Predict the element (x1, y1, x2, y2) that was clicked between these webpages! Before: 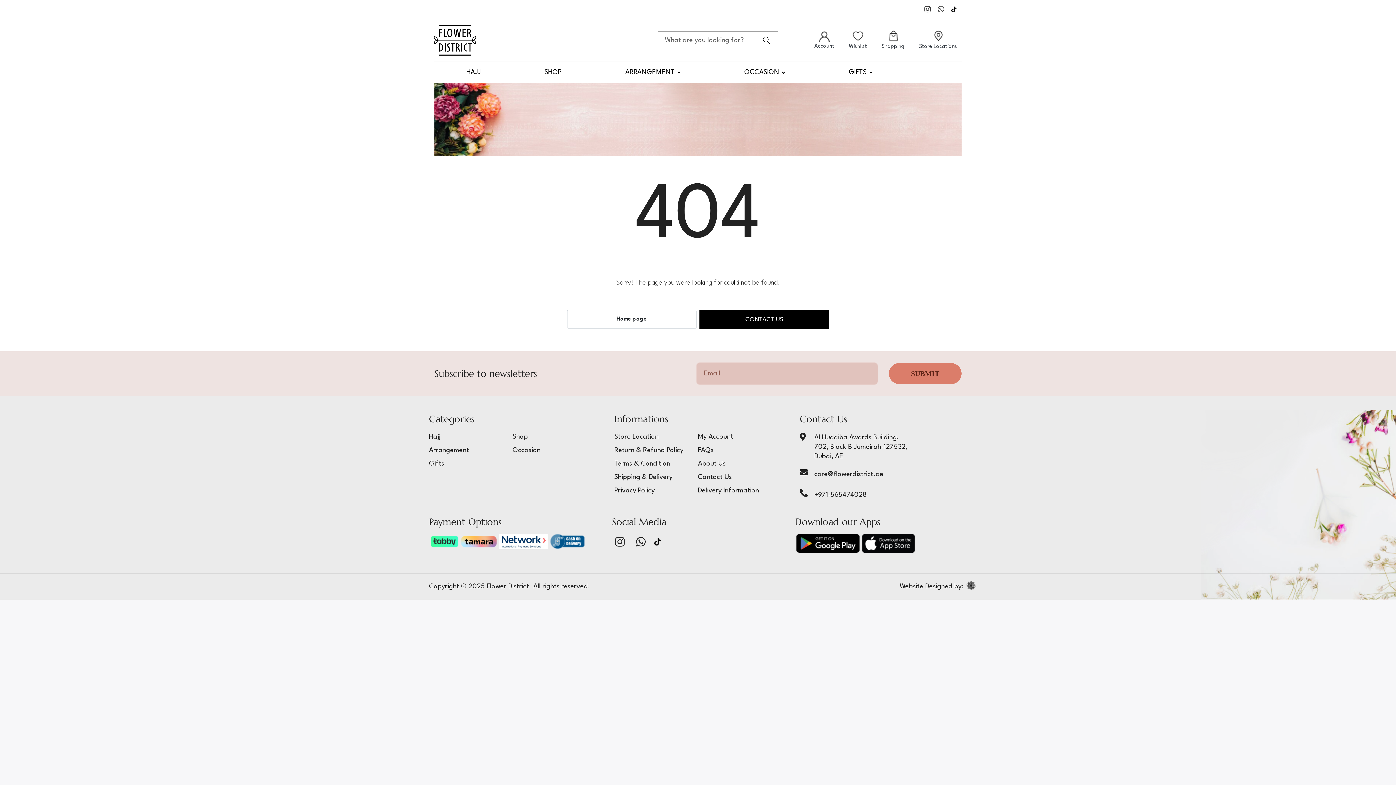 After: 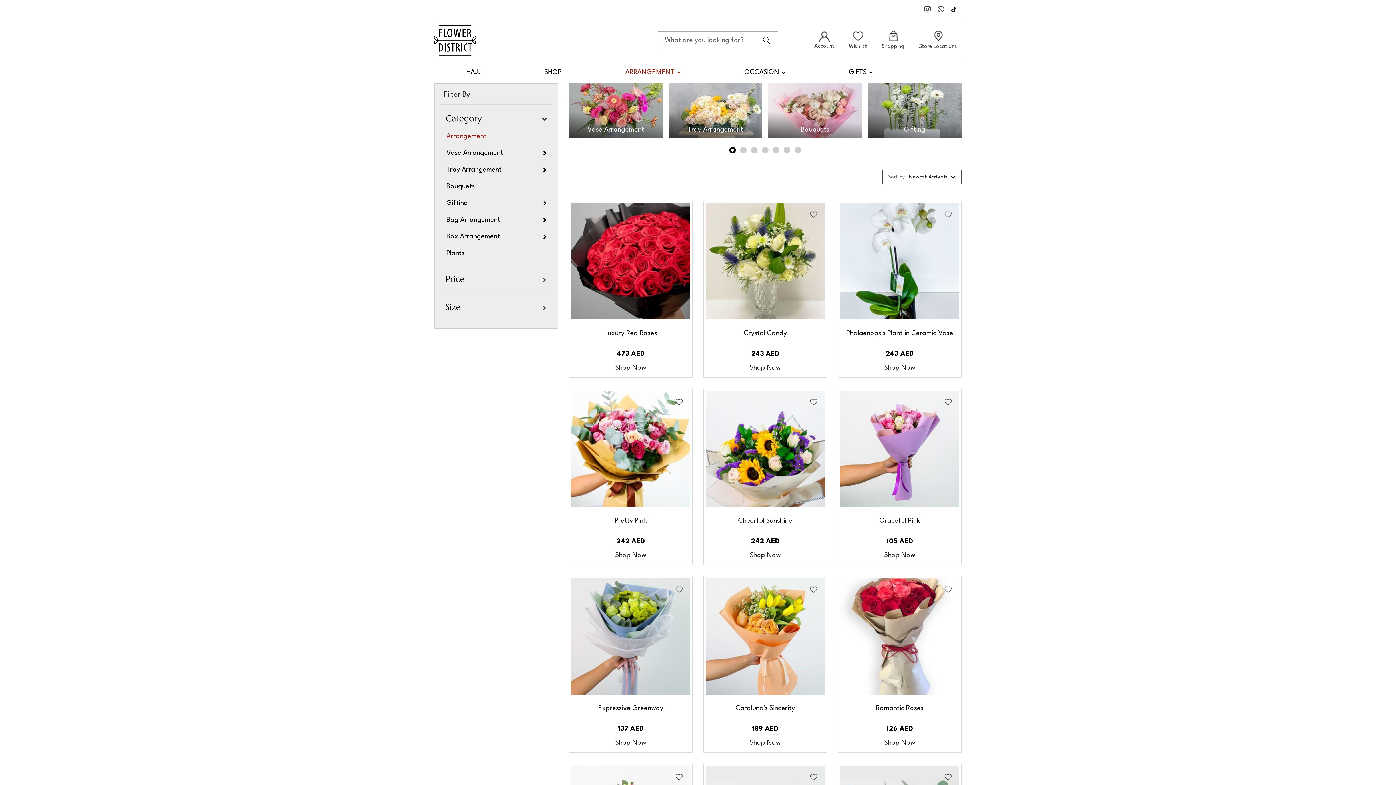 Action: bbox: (429, 444, 469, 456) label: Arrangement